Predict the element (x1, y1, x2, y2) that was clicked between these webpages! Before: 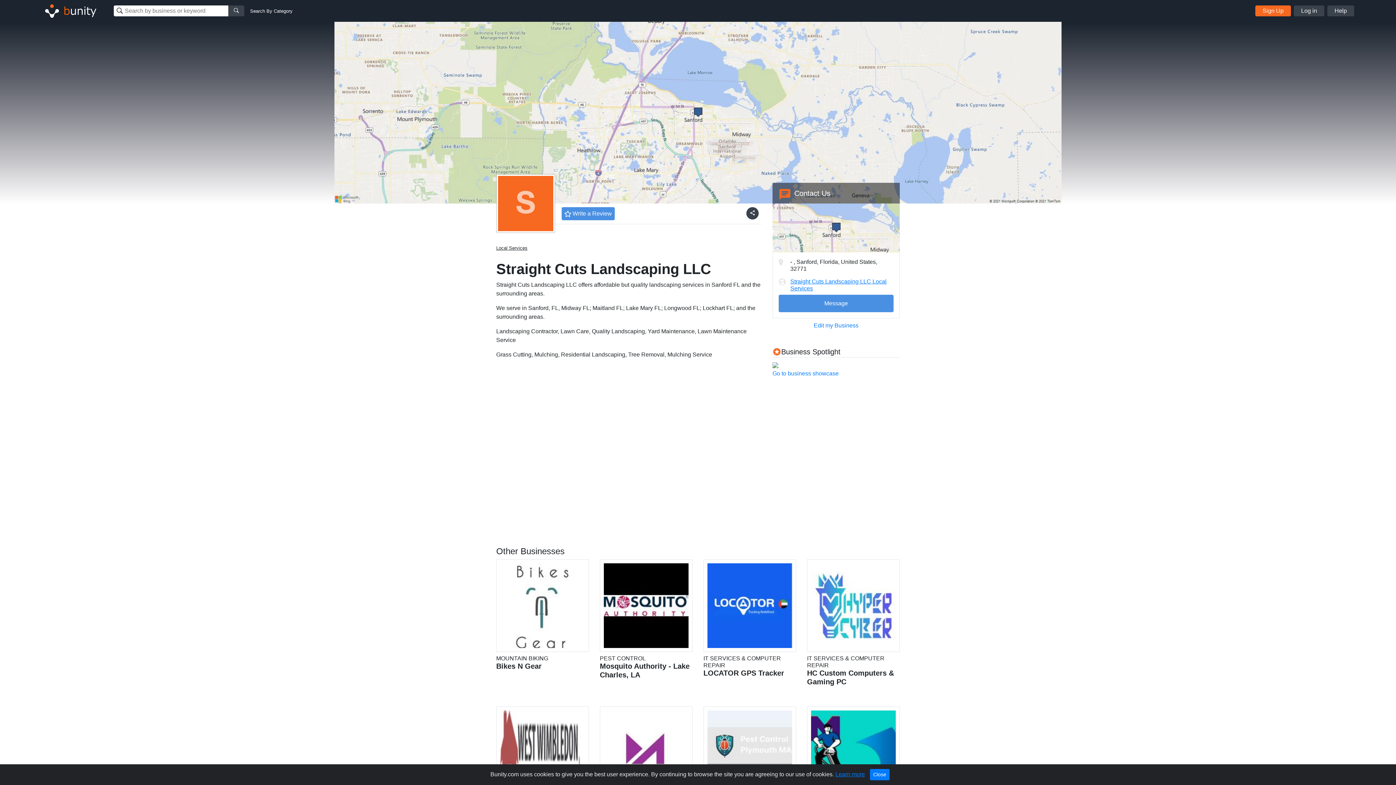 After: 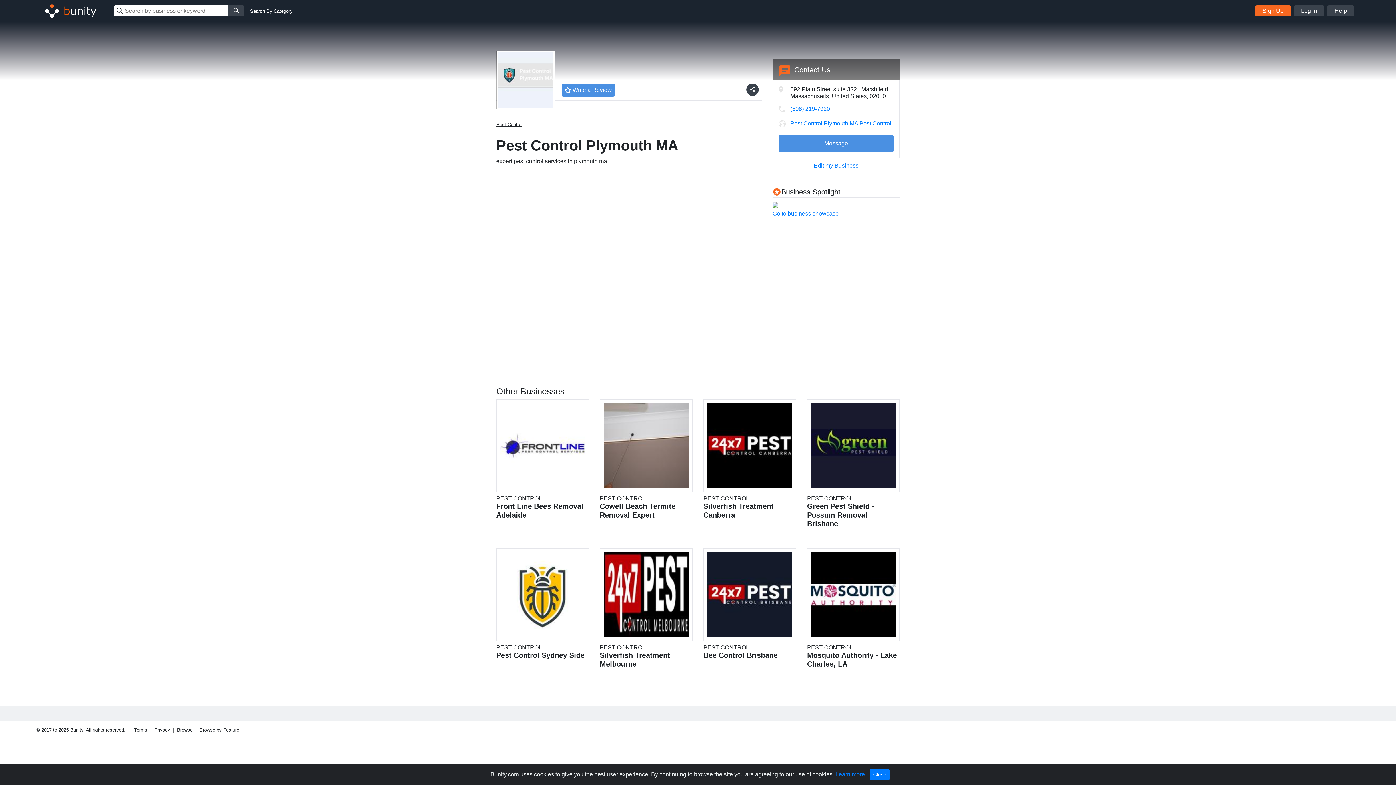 Action: label: PEST CONTROL
Pest Control Plymouth MA bbox: (703, 707, 796, 818)